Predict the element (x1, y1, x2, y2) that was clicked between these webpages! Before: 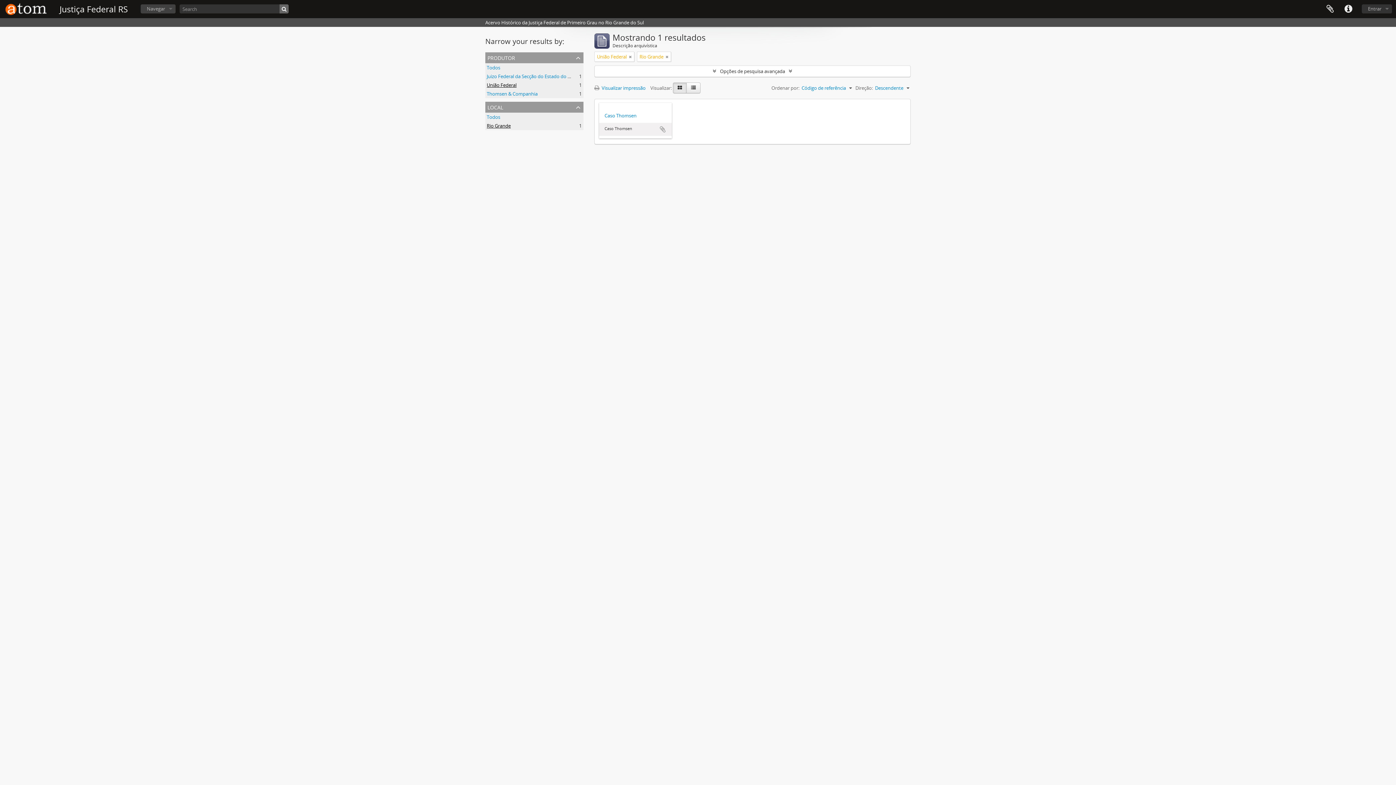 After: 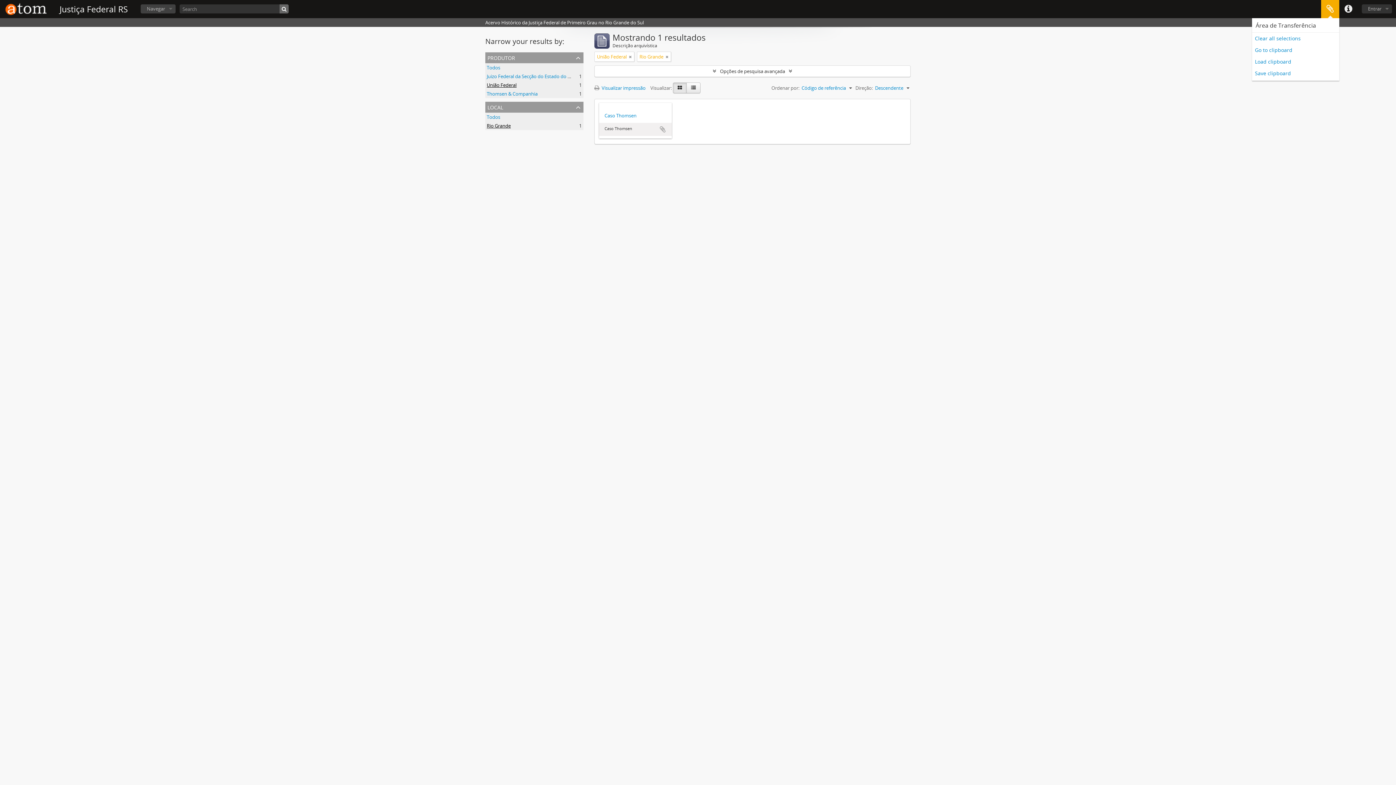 Action: bbox: (1321, 0, 1339, 18) label: Área de Transferência